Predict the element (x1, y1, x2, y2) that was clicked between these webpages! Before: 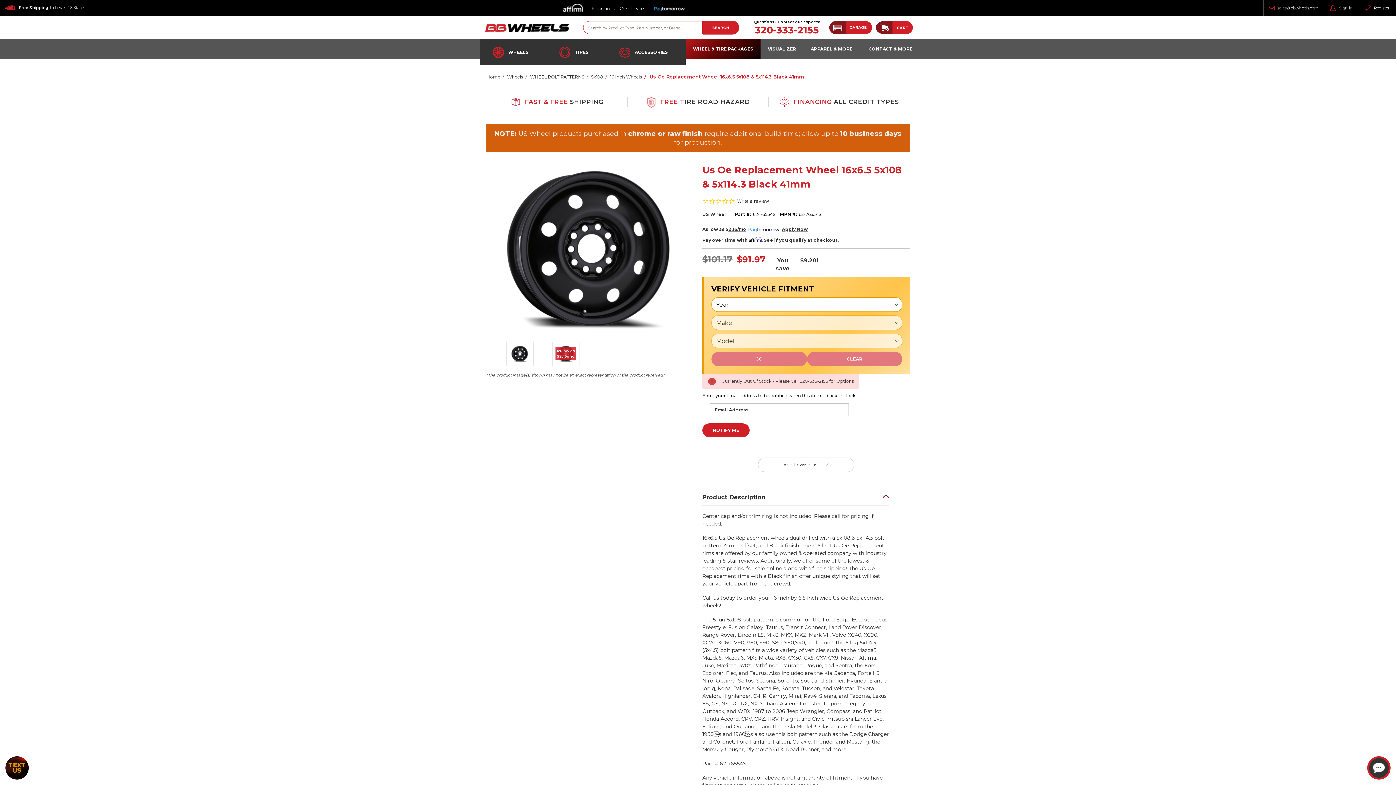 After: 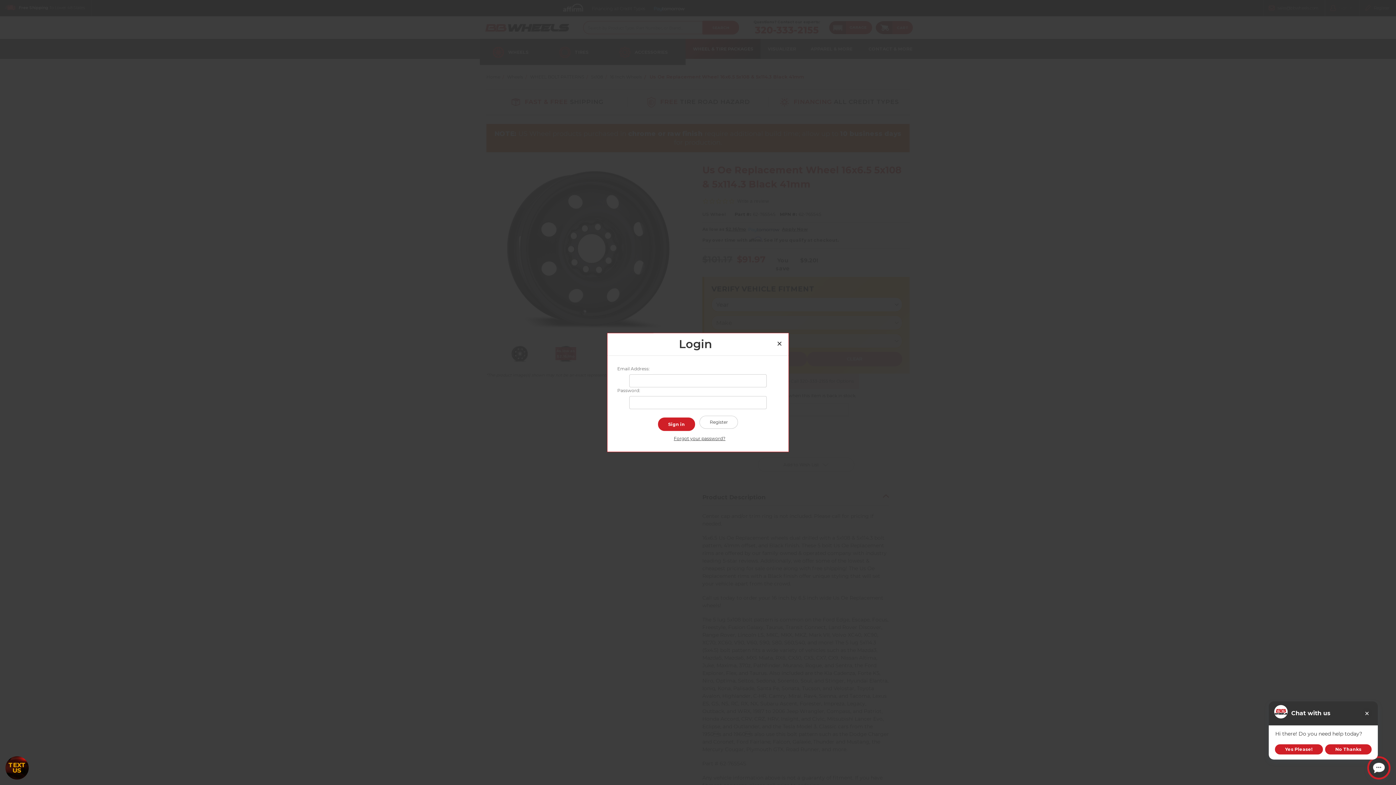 Action: label: Sign in bbox: (1325, 0, 1360, 16)